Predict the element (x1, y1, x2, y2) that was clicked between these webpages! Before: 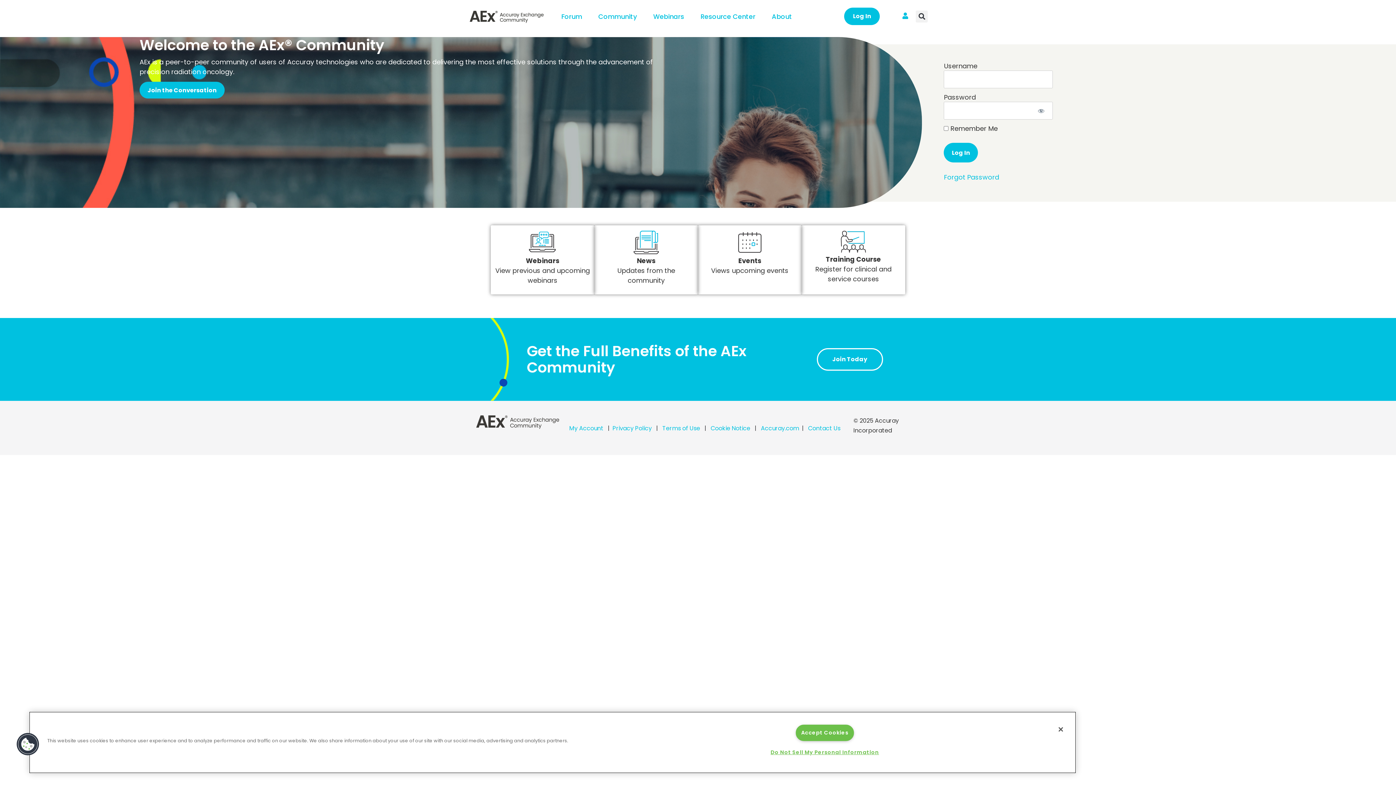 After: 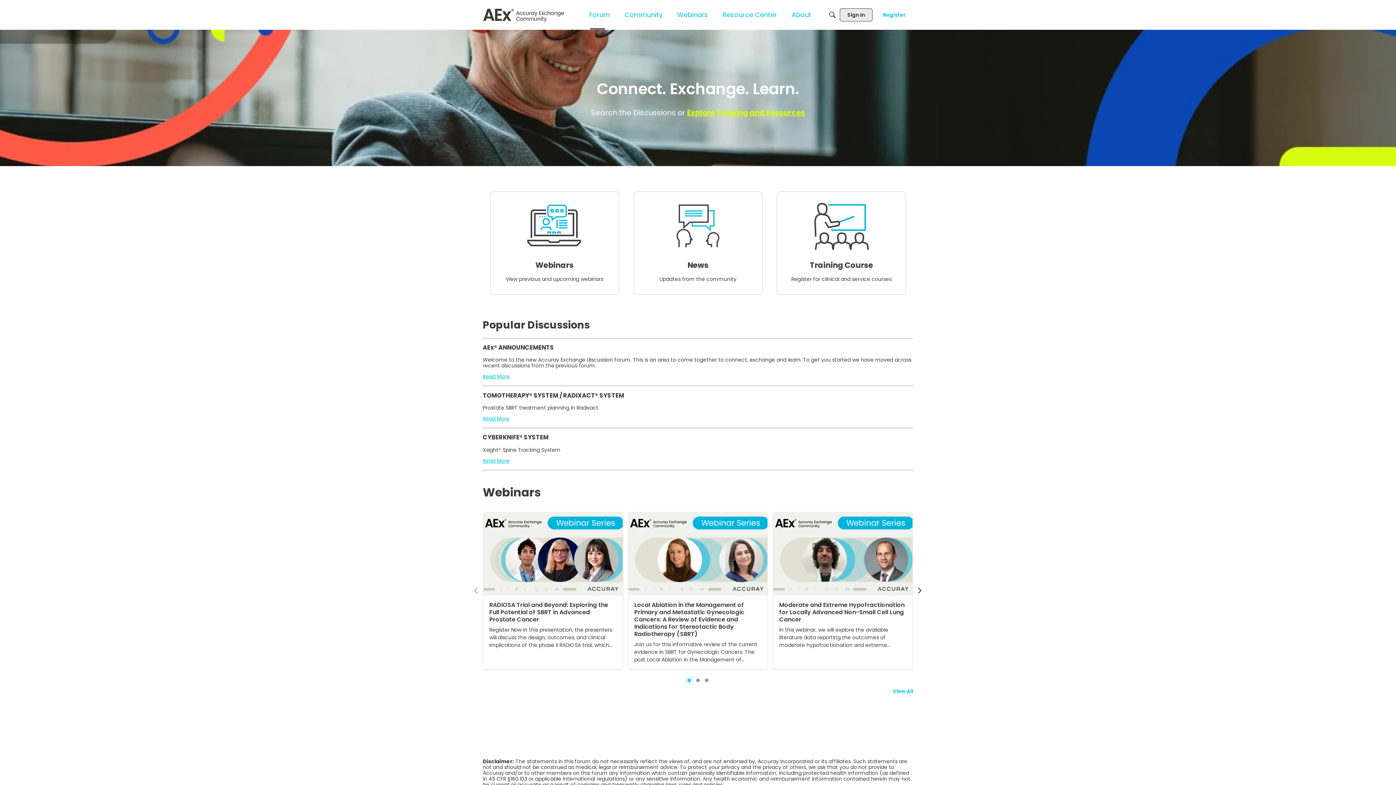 Action: bbox: (139, 81, 224, 98) label: Join the Conversation